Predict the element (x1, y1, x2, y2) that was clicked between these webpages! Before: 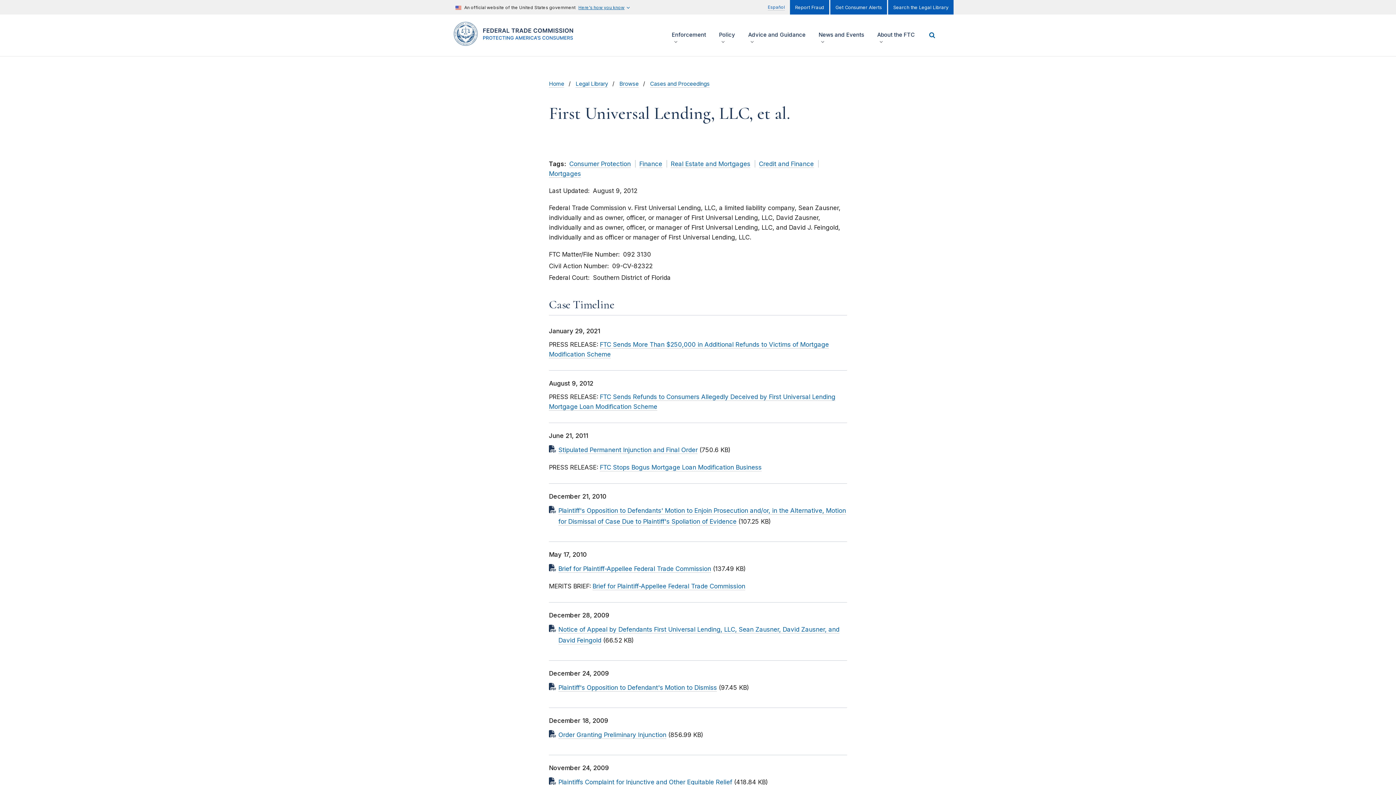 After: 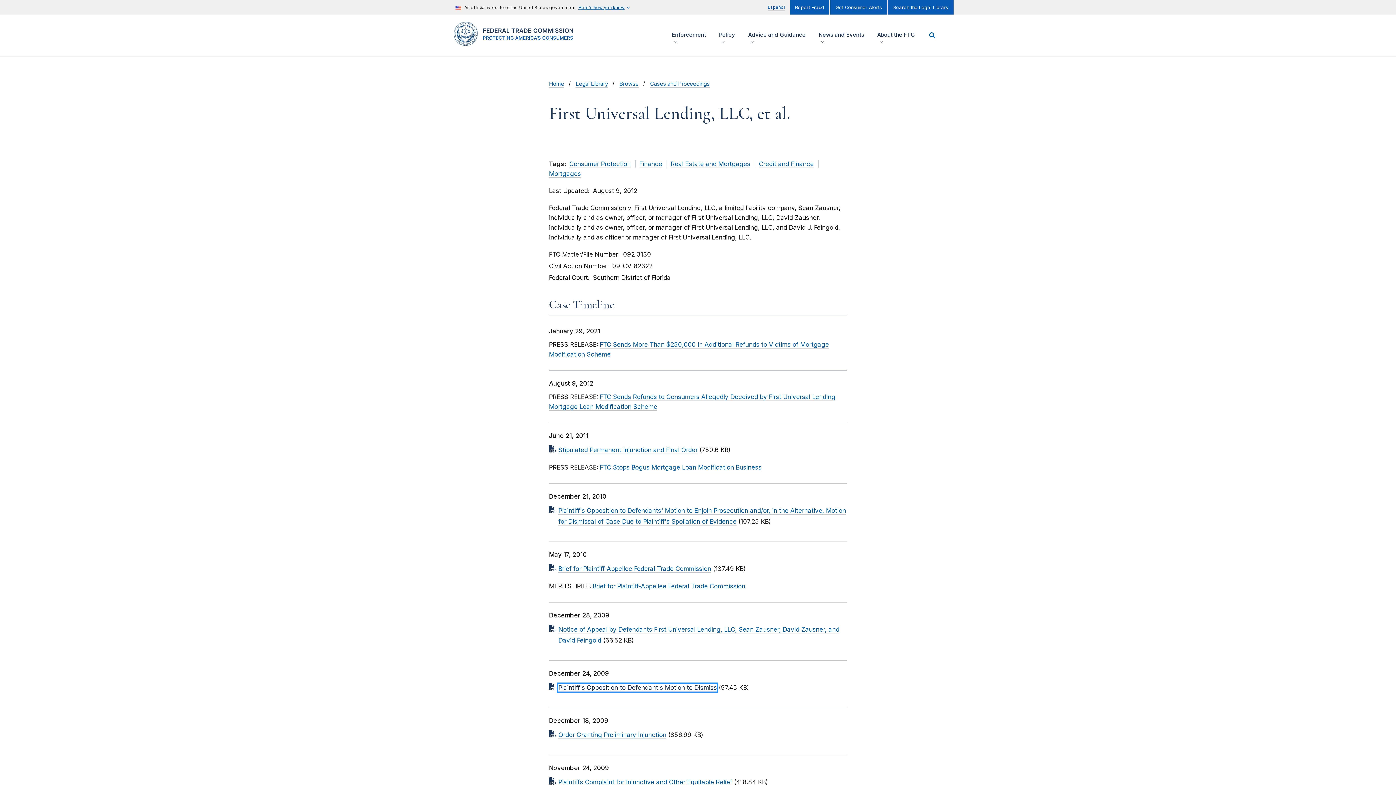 Action: label: Plaintiff's Opposition to Defendant's Motion to Dismiss bbox: (558, 684, 717, 691)